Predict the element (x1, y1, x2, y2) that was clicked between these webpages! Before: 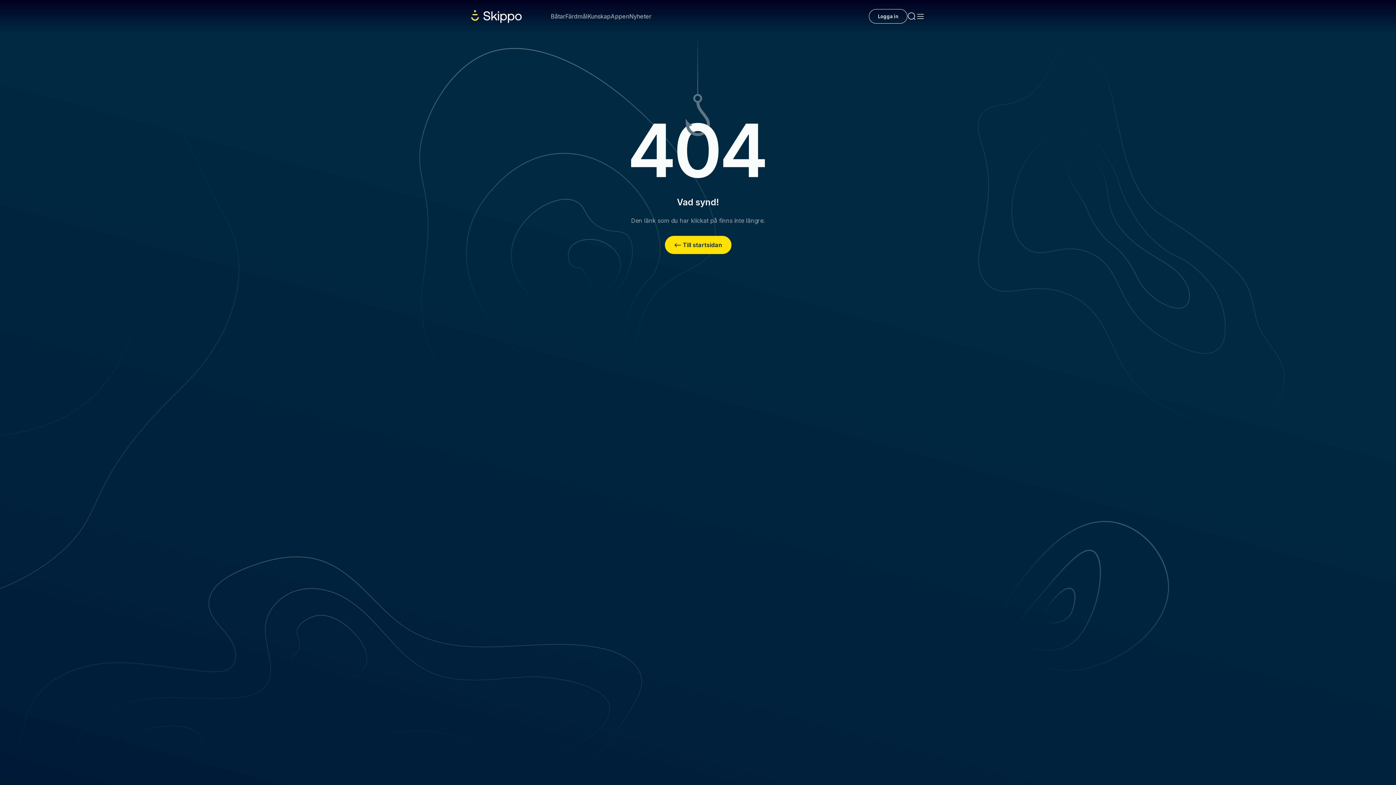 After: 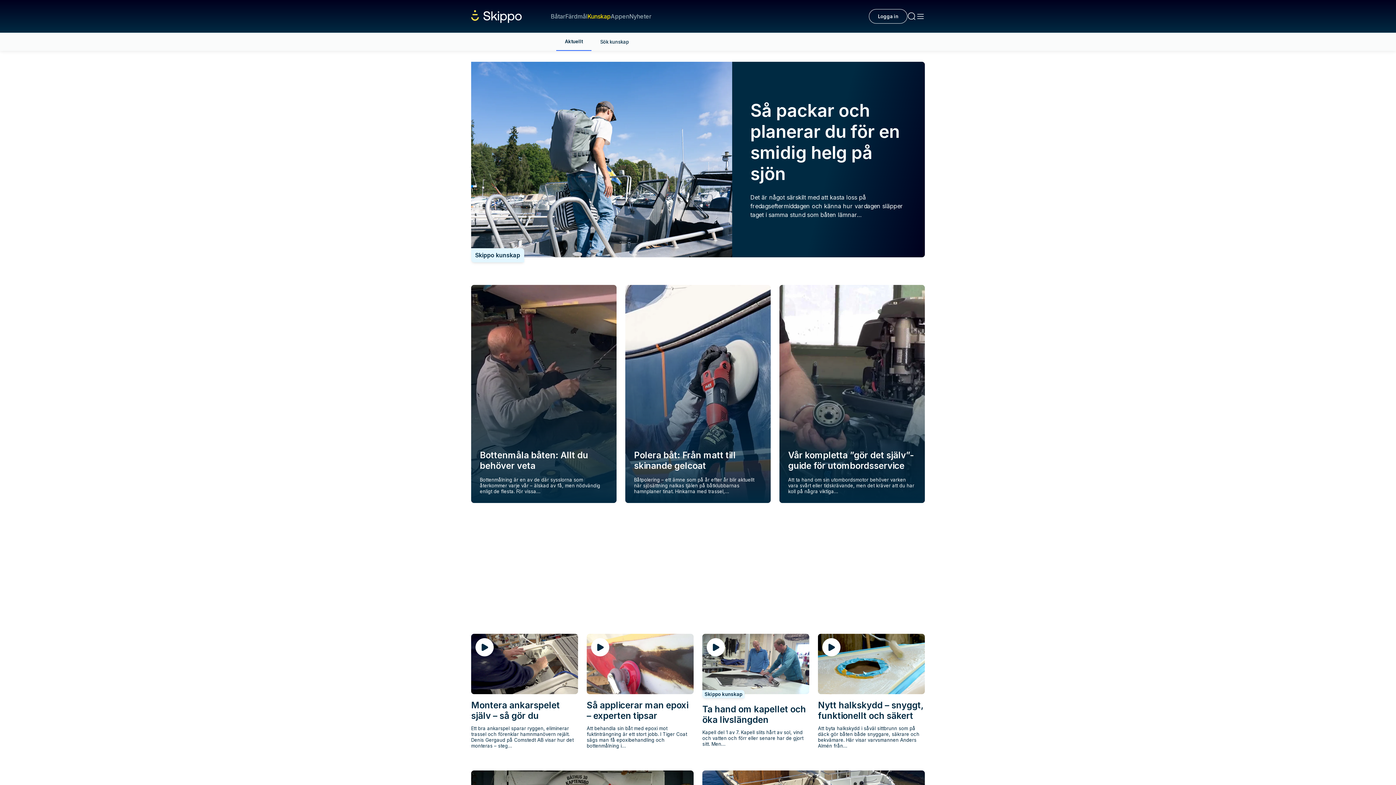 Action: label: Kunskap bbox: (587, 12, 610, 20)